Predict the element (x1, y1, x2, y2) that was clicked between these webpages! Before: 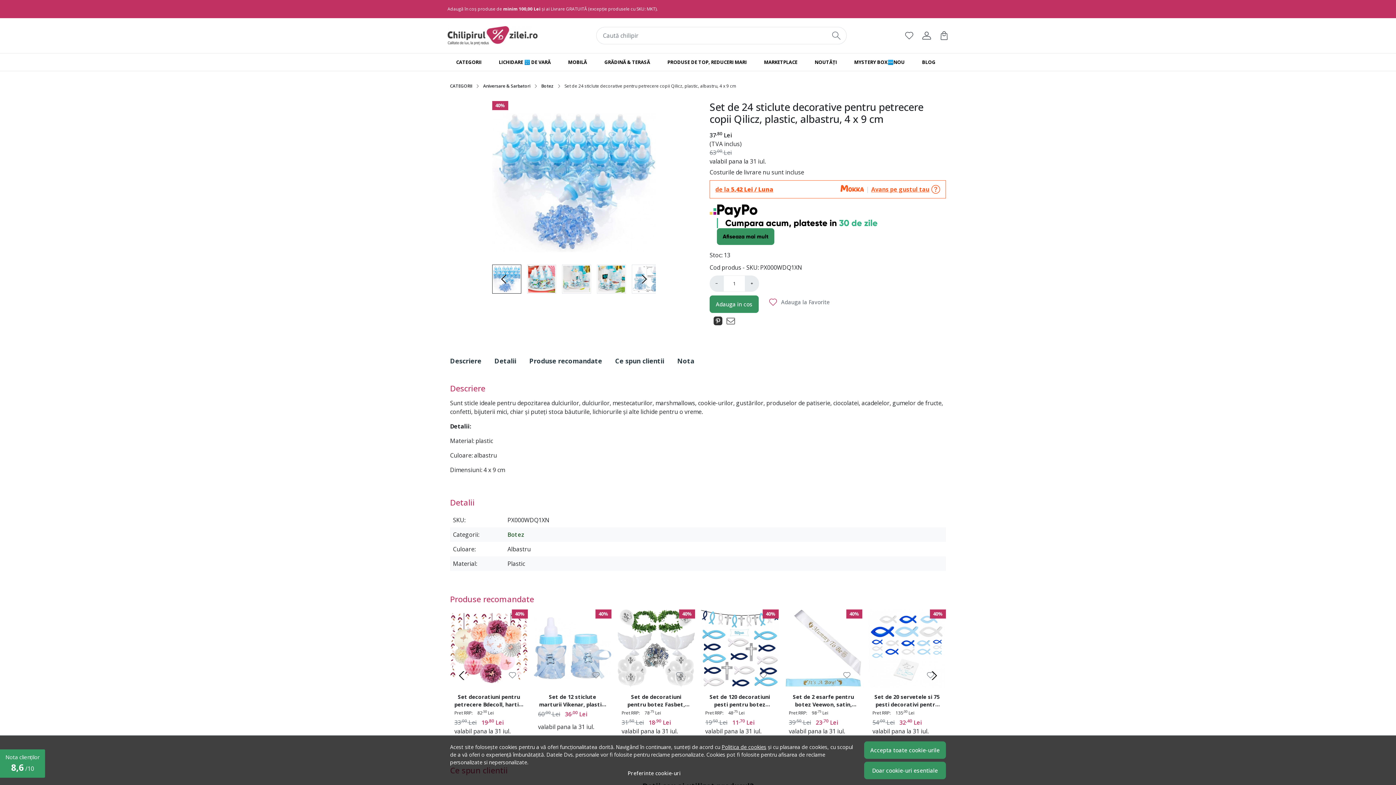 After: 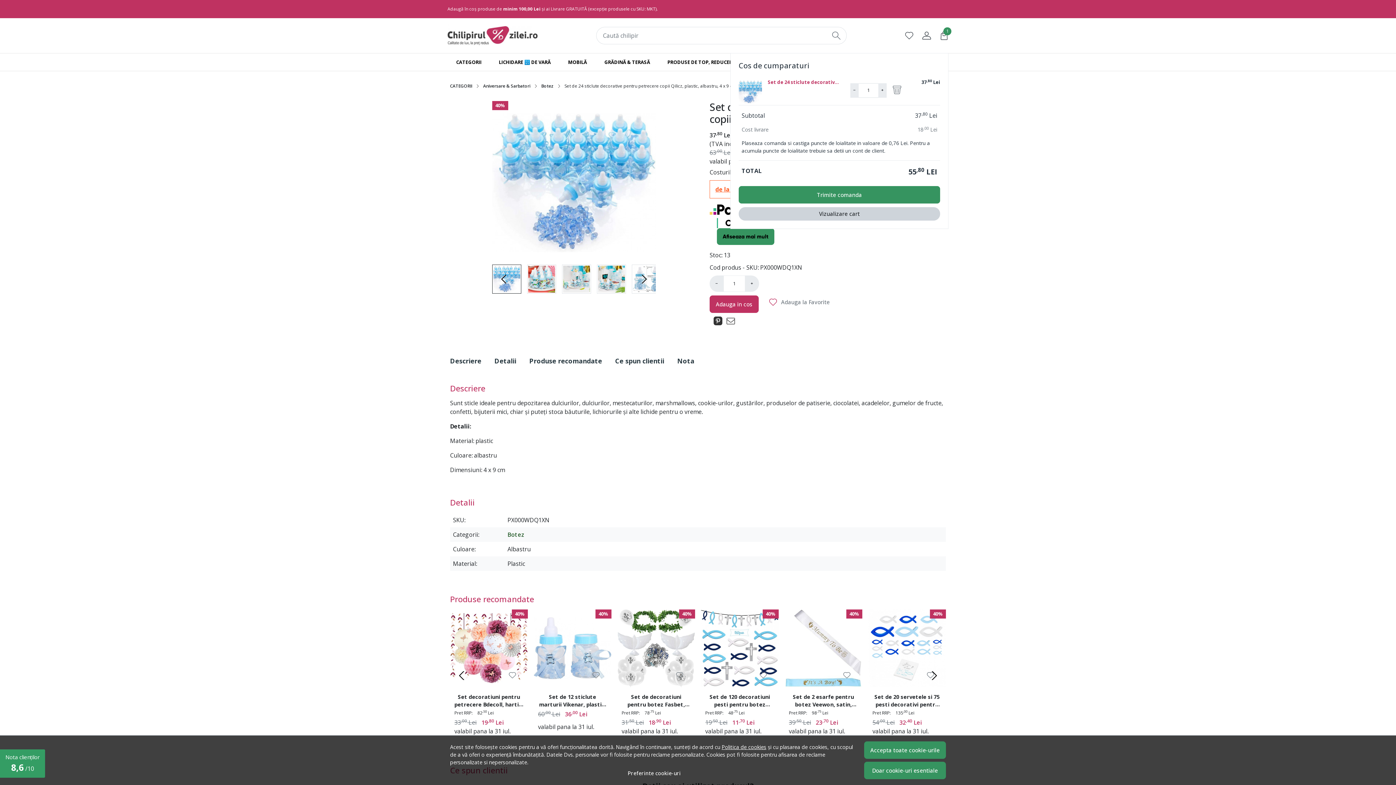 Action: label: Adauga in cos bbox: (709, 295, 758, 312)